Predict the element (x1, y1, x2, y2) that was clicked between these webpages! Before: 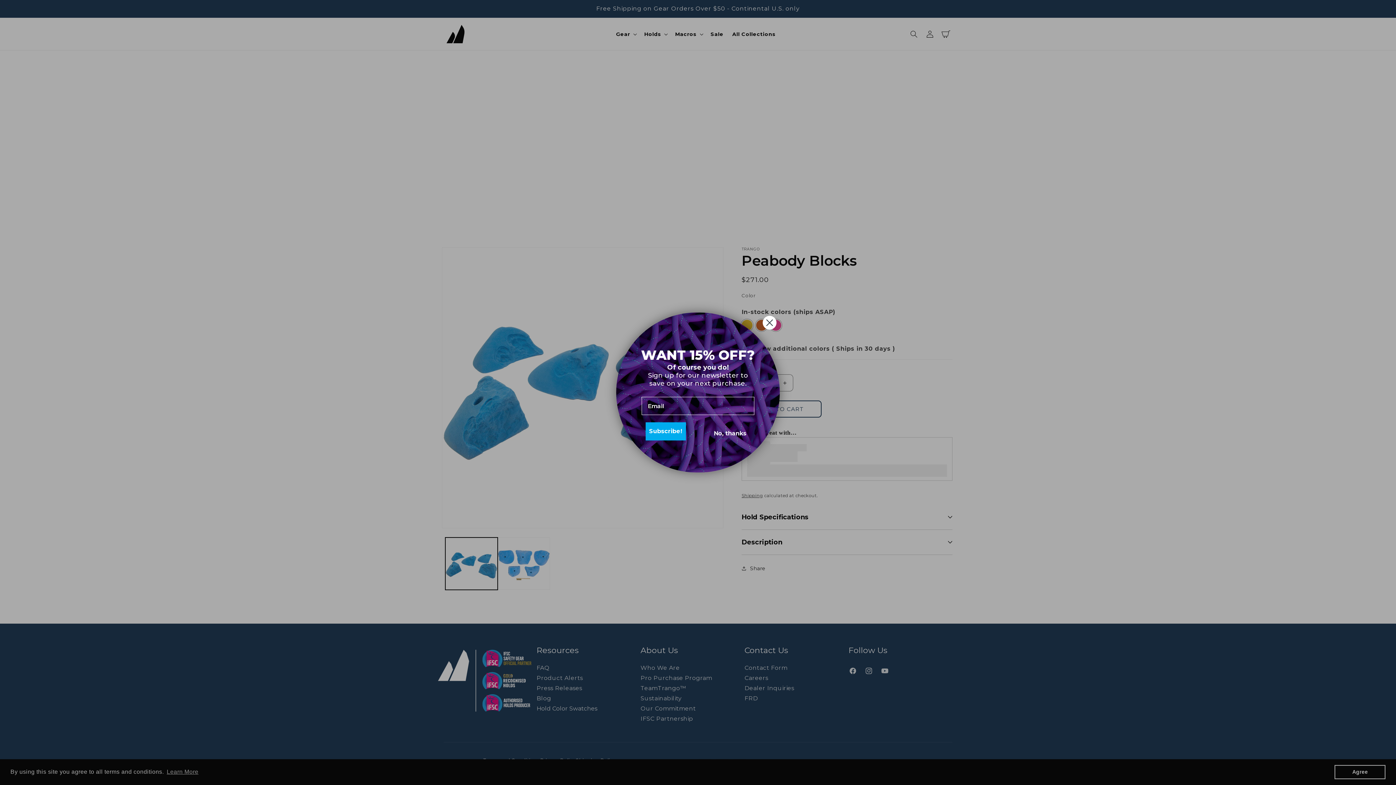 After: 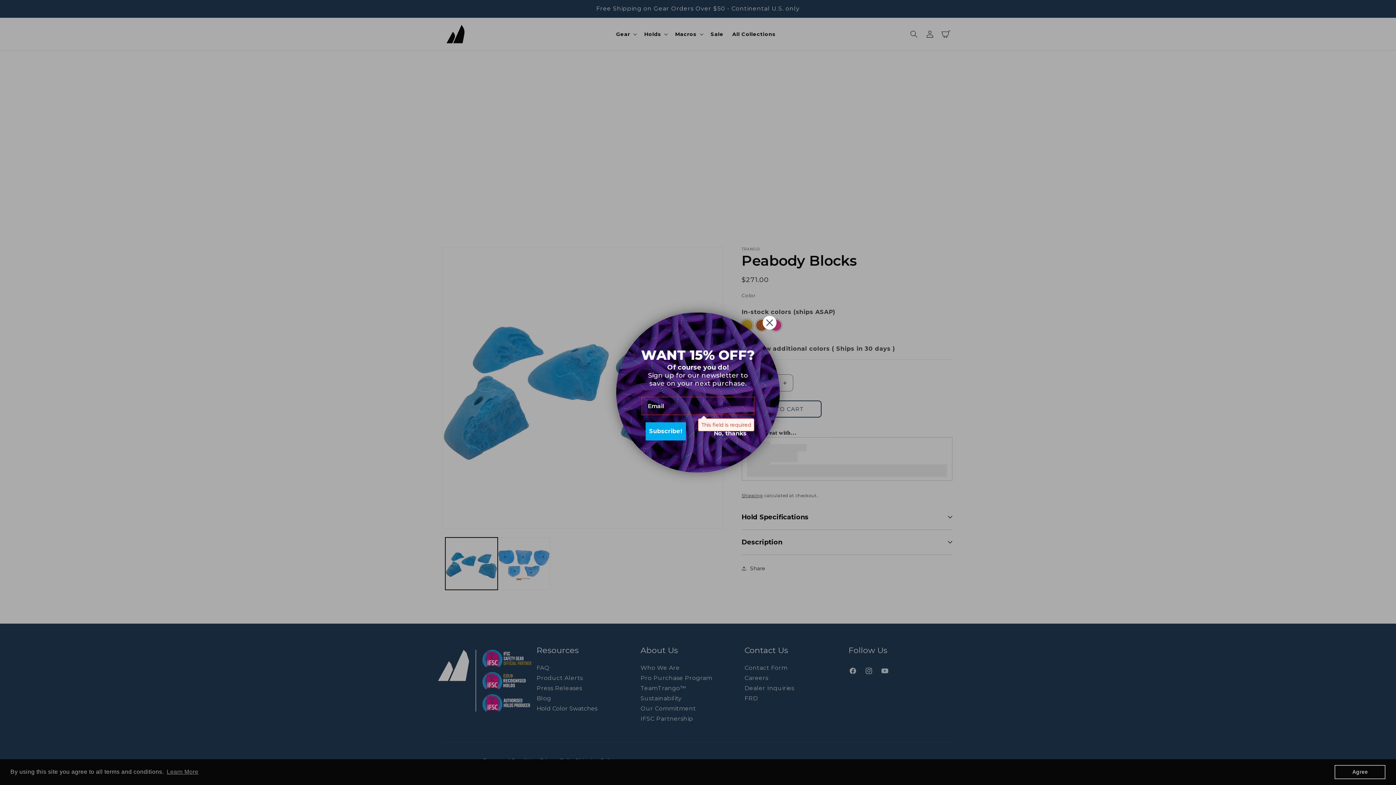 Action: bbox: (645, 422, 686, 440) label: Subscribe!